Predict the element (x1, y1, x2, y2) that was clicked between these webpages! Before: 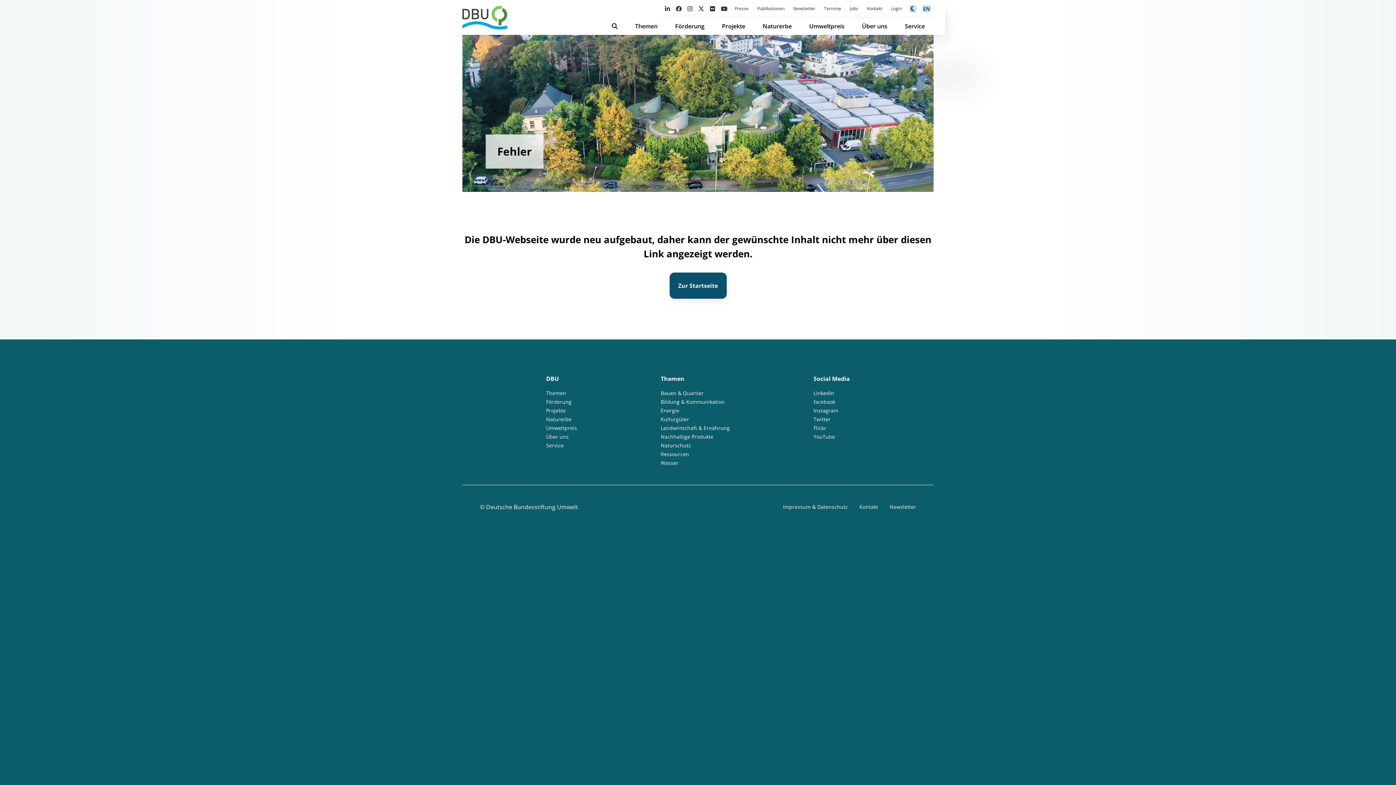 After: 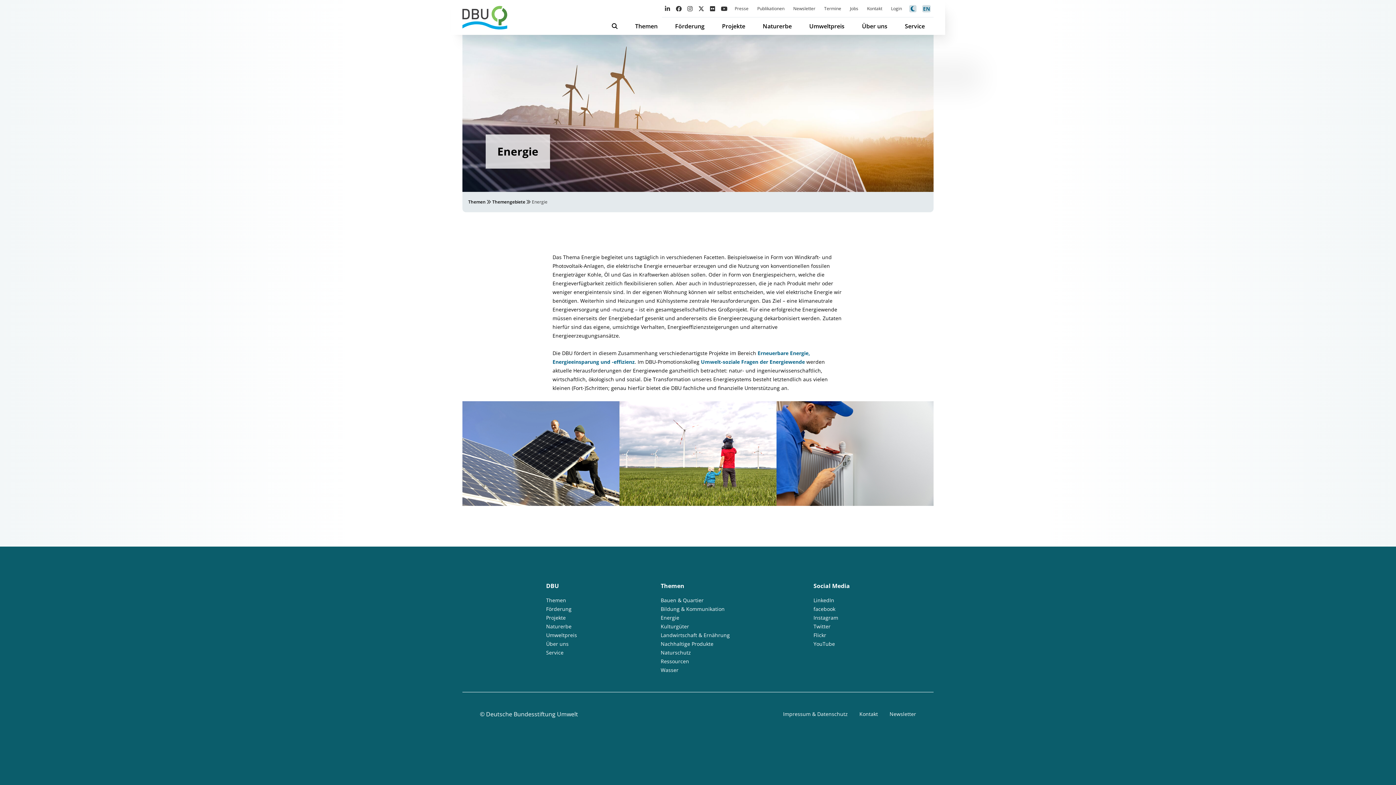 Action: bbox: (660, 407, 679, 414) label: Energie